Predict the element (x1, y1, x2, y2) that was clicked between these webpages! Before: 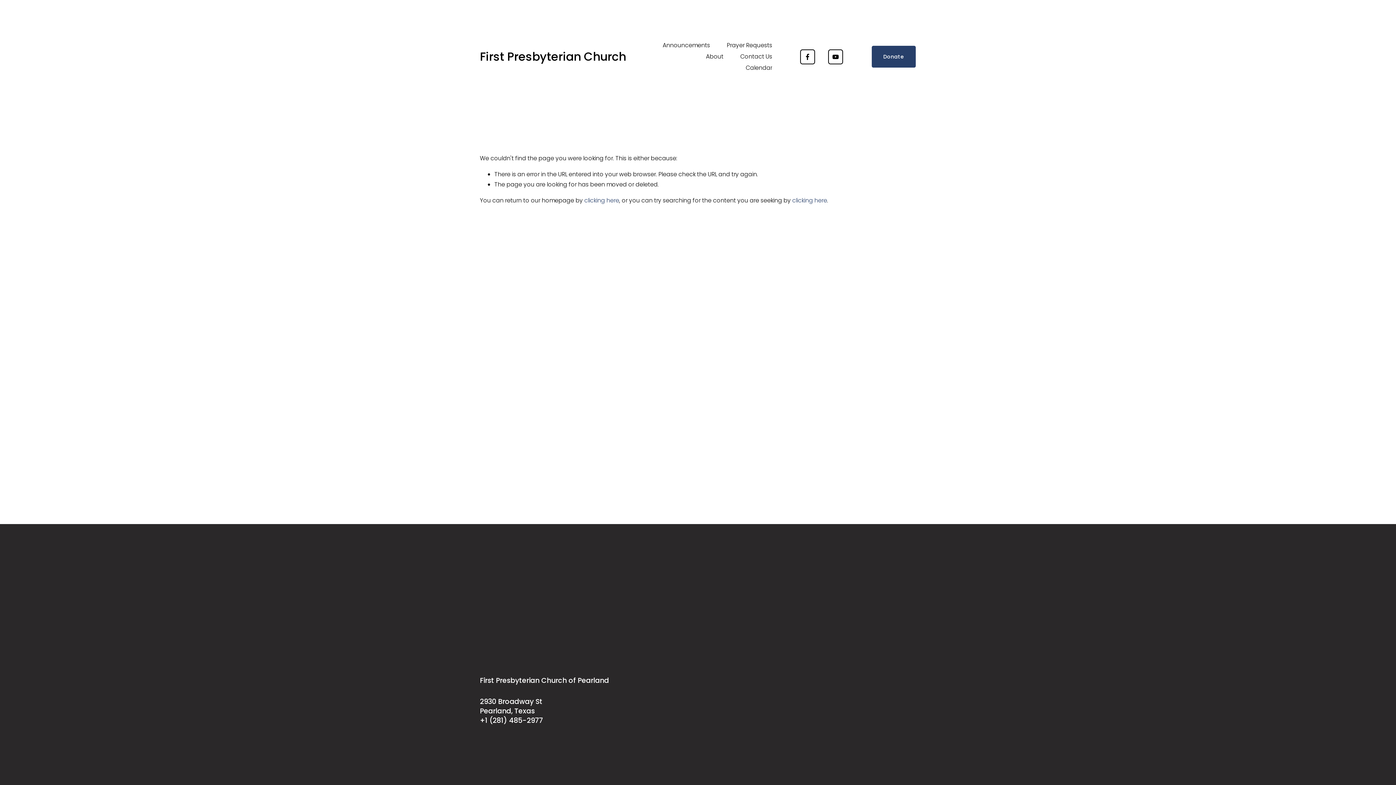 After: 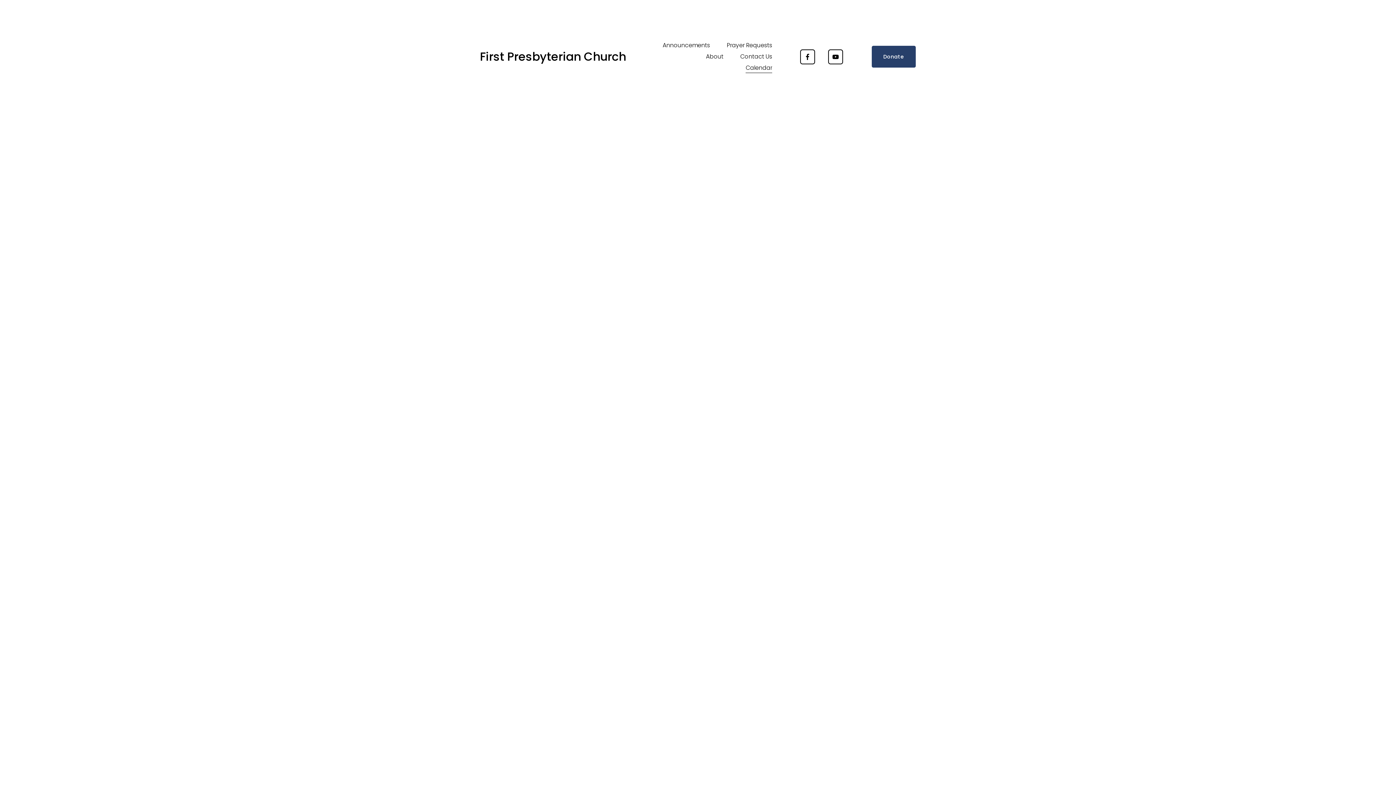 Action: bbox: (745, 62, 772, 73) label: Calendar